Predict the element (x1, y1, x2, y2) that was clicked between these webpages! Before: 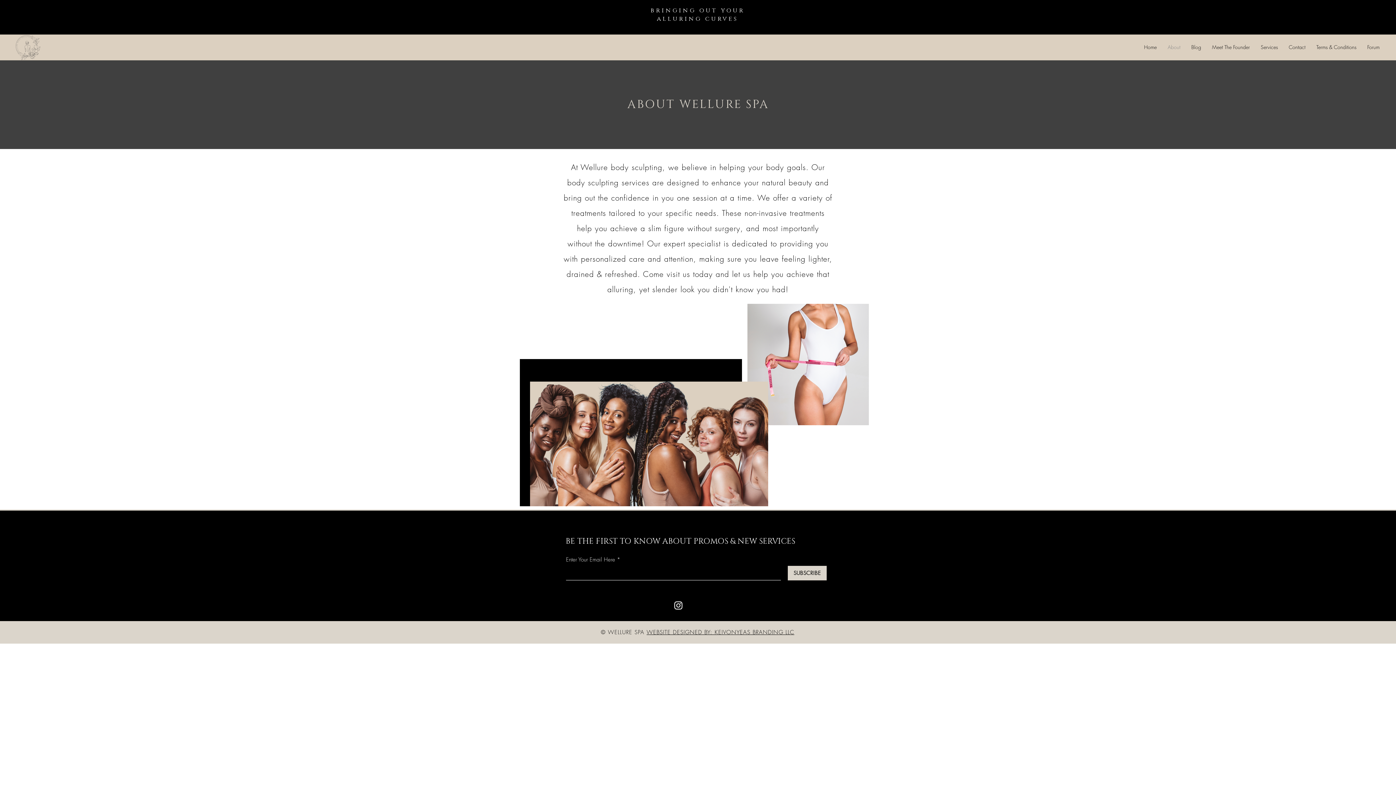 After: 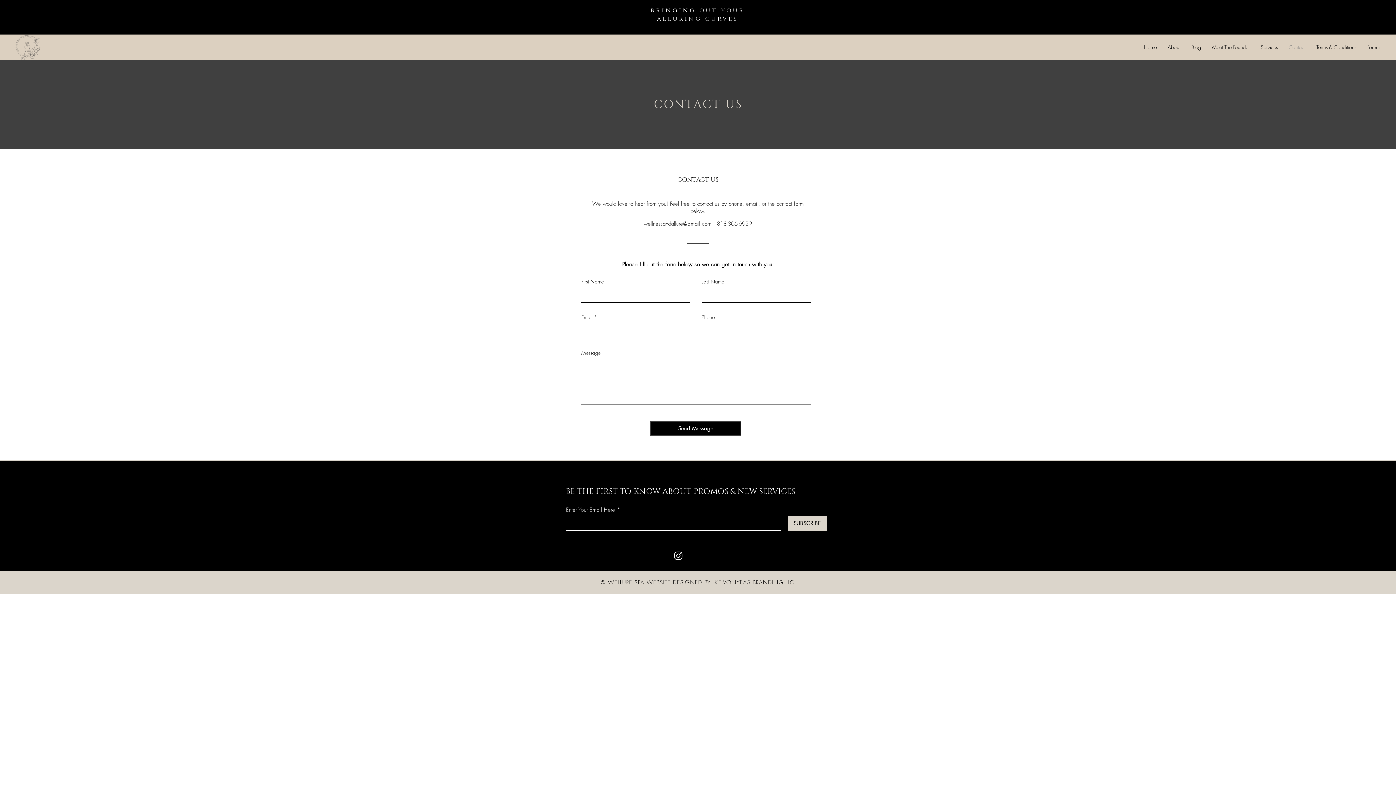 Action: label: Contact bbox: (1283, 41, 1311, 53)